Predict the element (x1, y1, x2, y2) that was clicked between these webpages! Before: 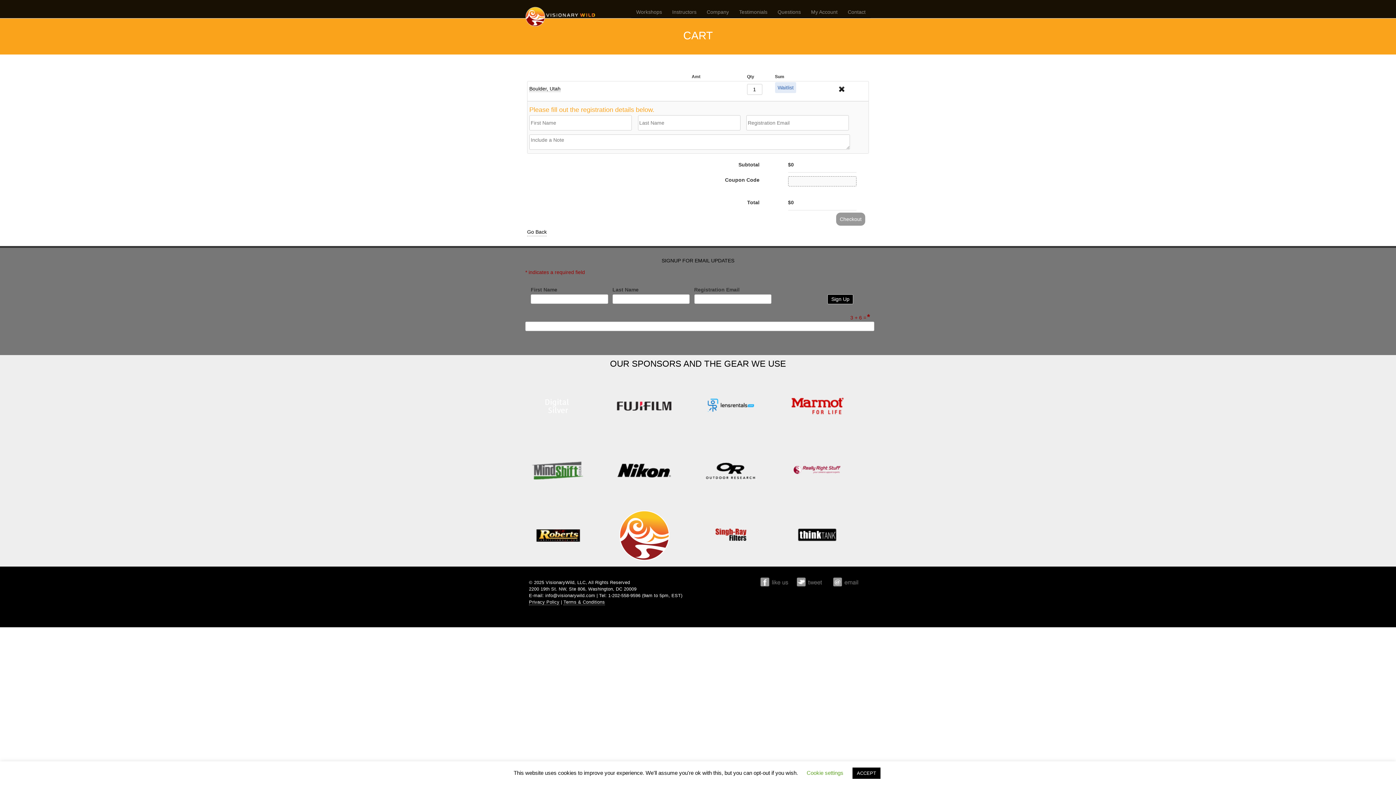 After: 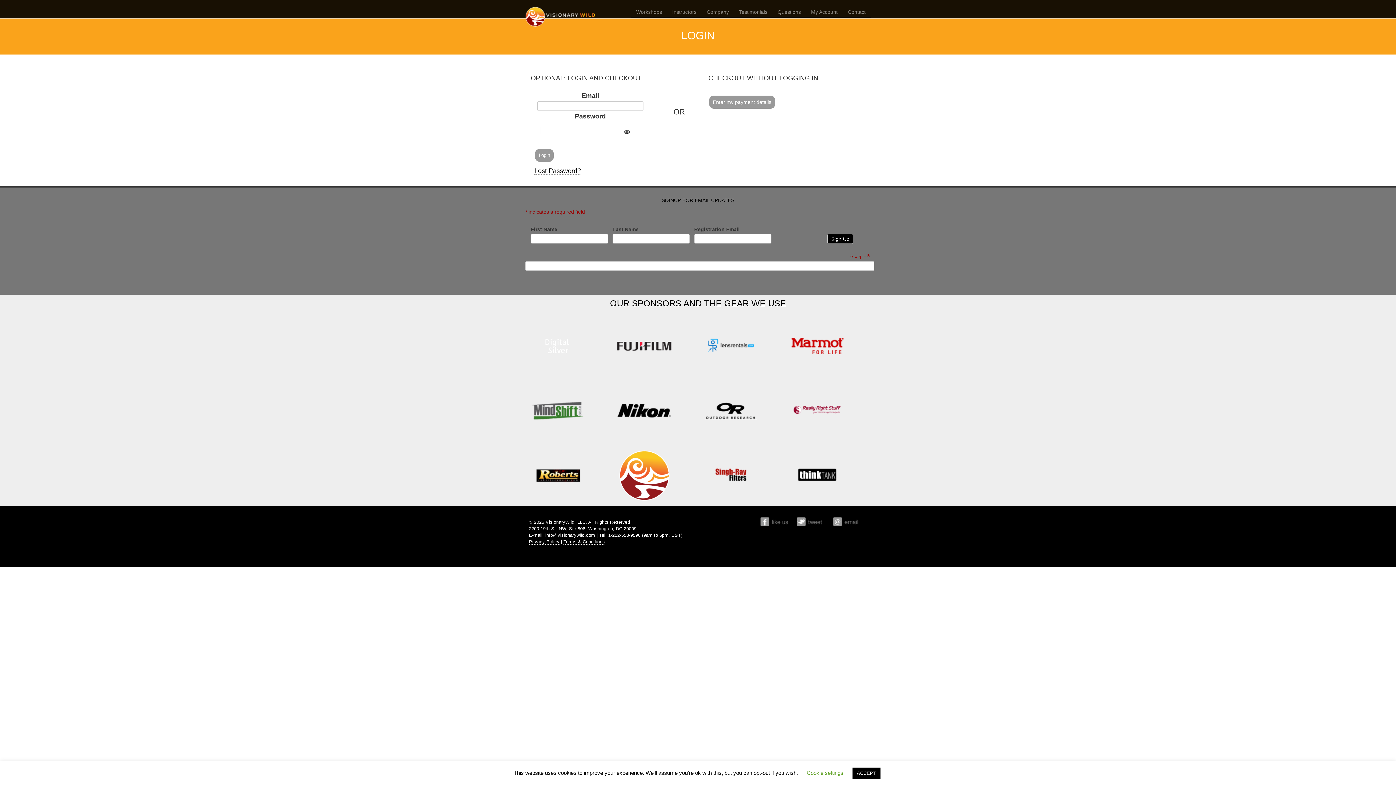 Action: bbox: (806, 1, 842, 18) label: My Account